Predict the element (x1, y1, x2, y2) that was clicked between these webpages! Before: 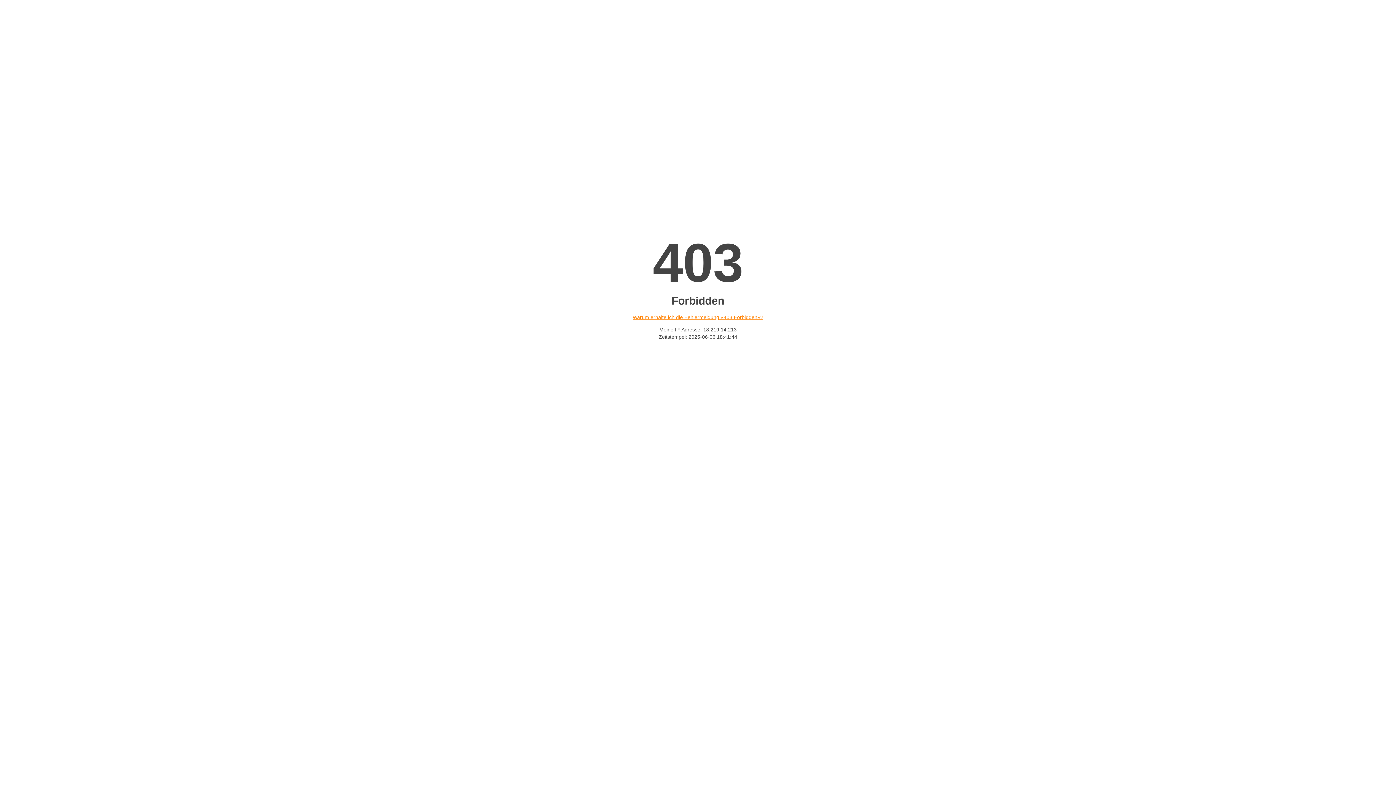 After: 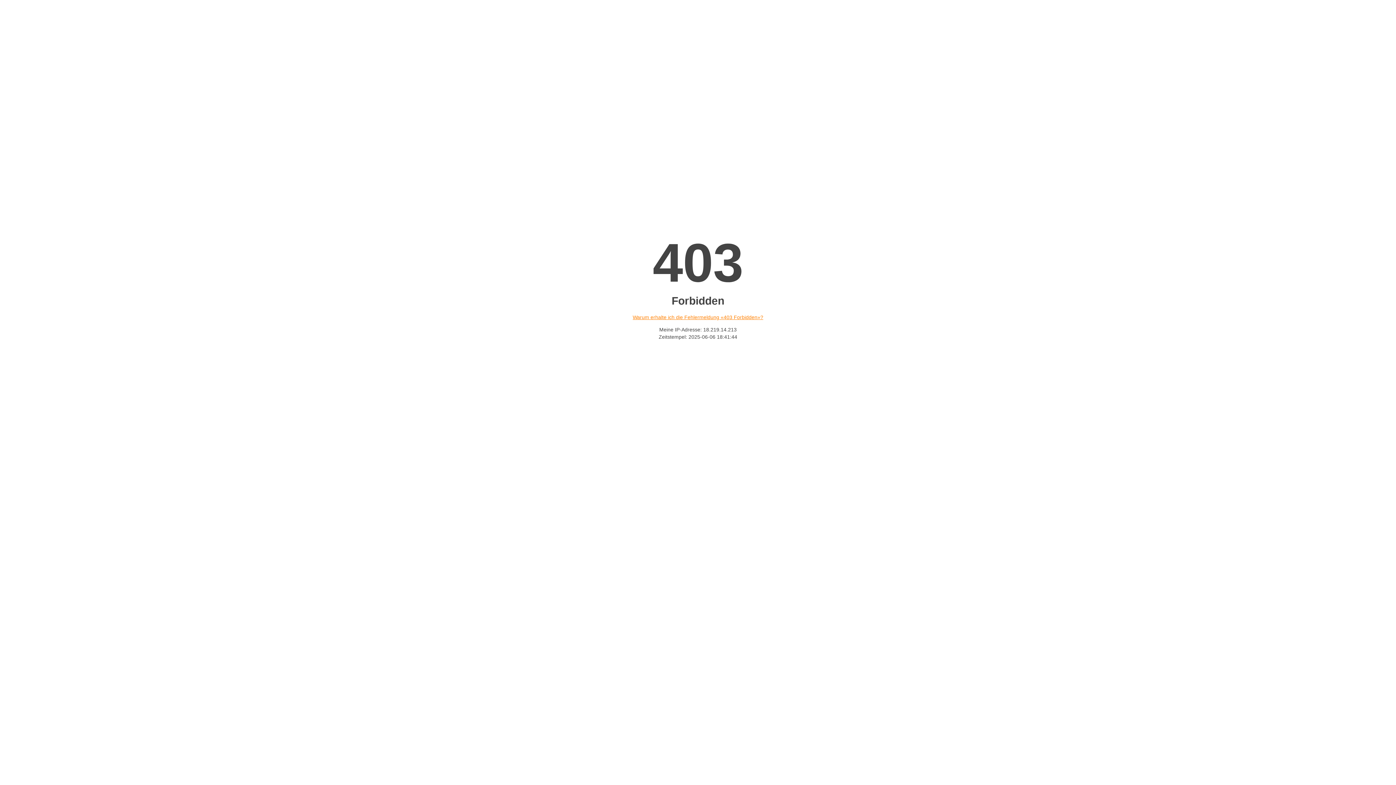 Action: label: Warum erhalte ich die Fehlermeldung «403 Forbidden»? bbox: (632, 314, 763, 320)